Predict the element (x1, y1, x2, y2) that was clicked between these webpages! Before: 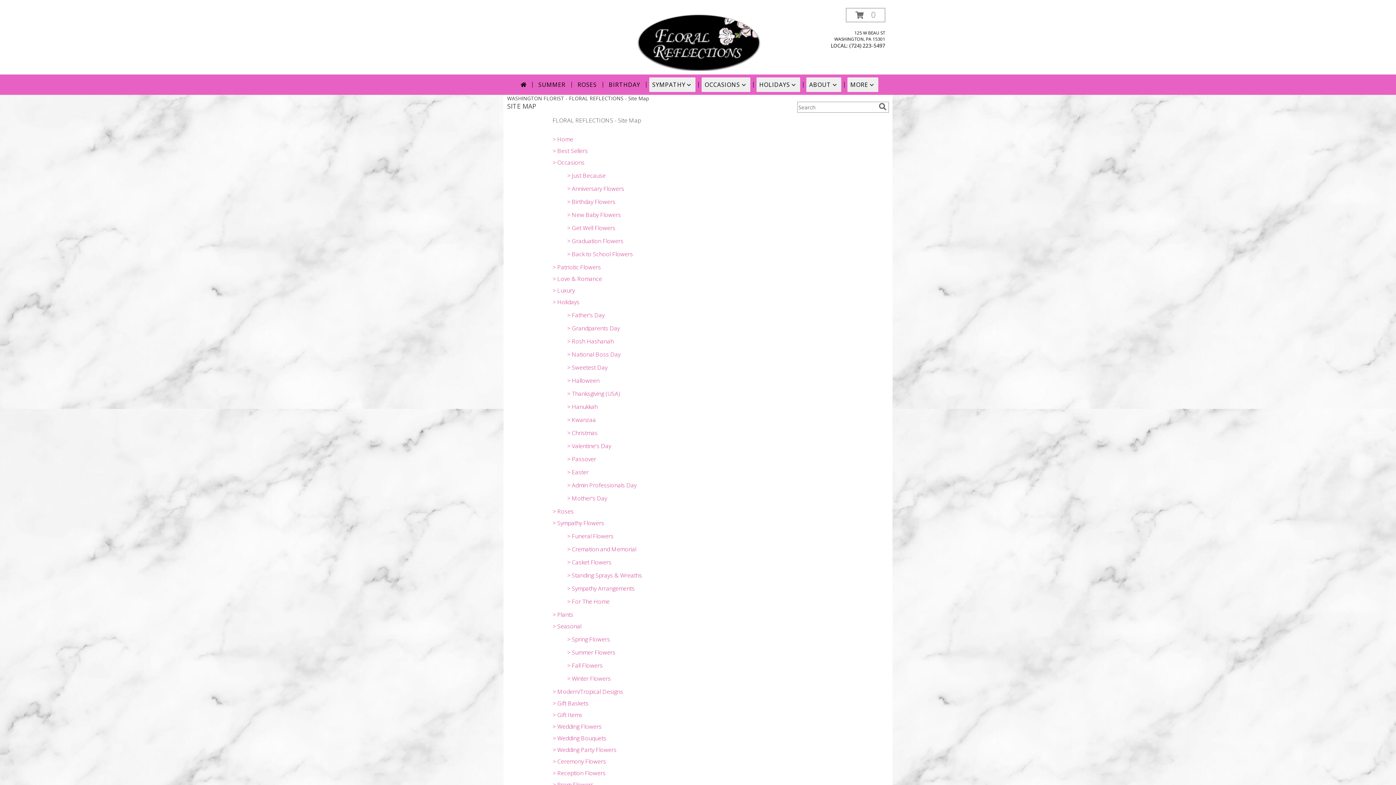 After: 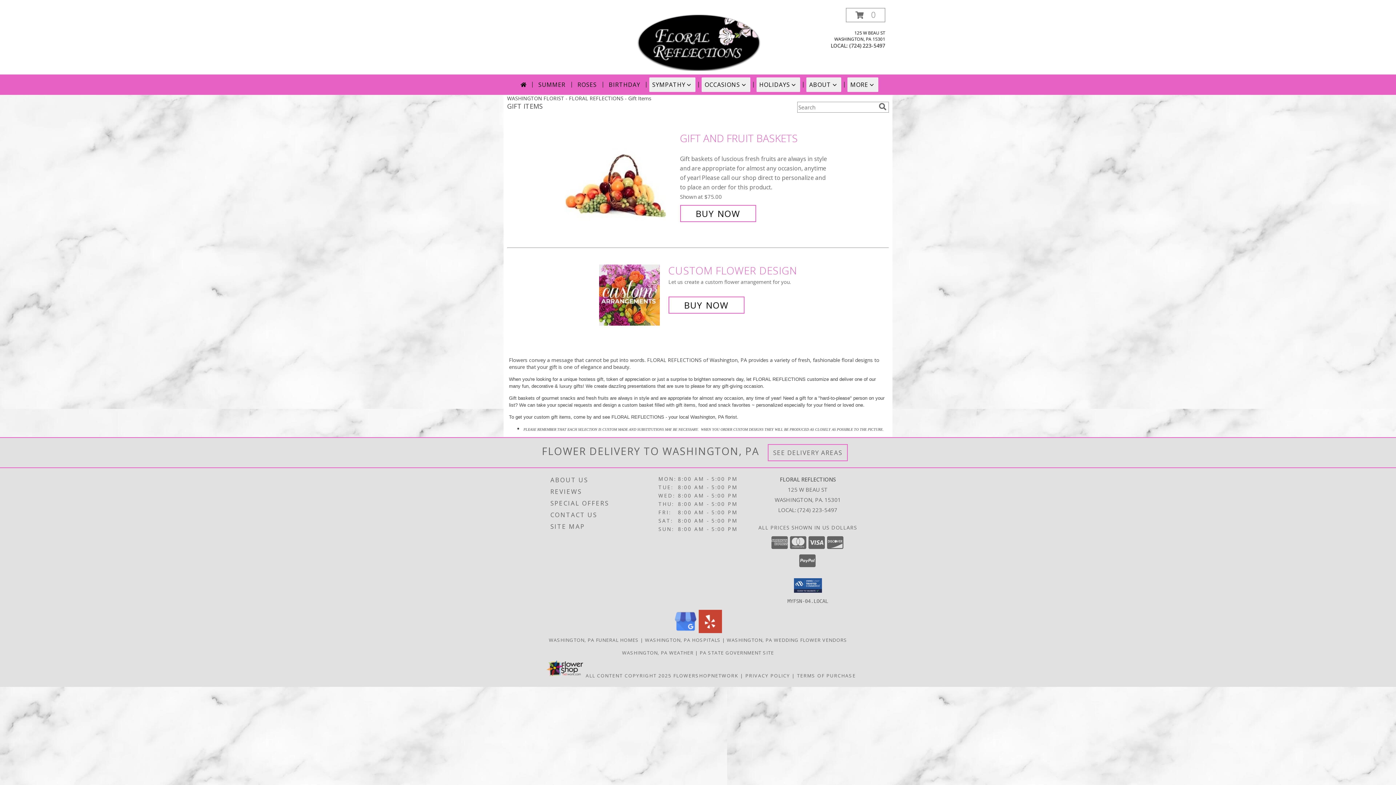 Action: label: > Gift Items bbox: (552, 711, 582, 719)